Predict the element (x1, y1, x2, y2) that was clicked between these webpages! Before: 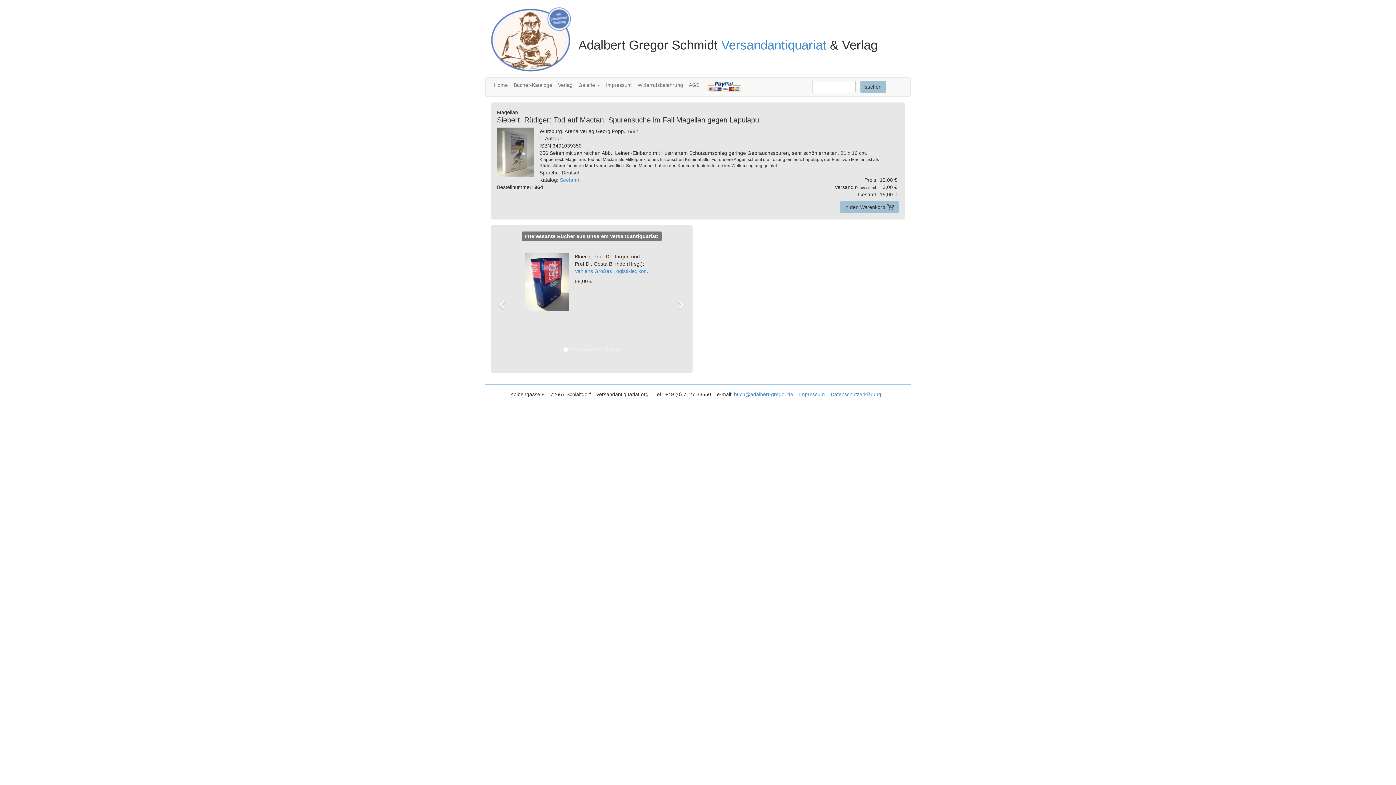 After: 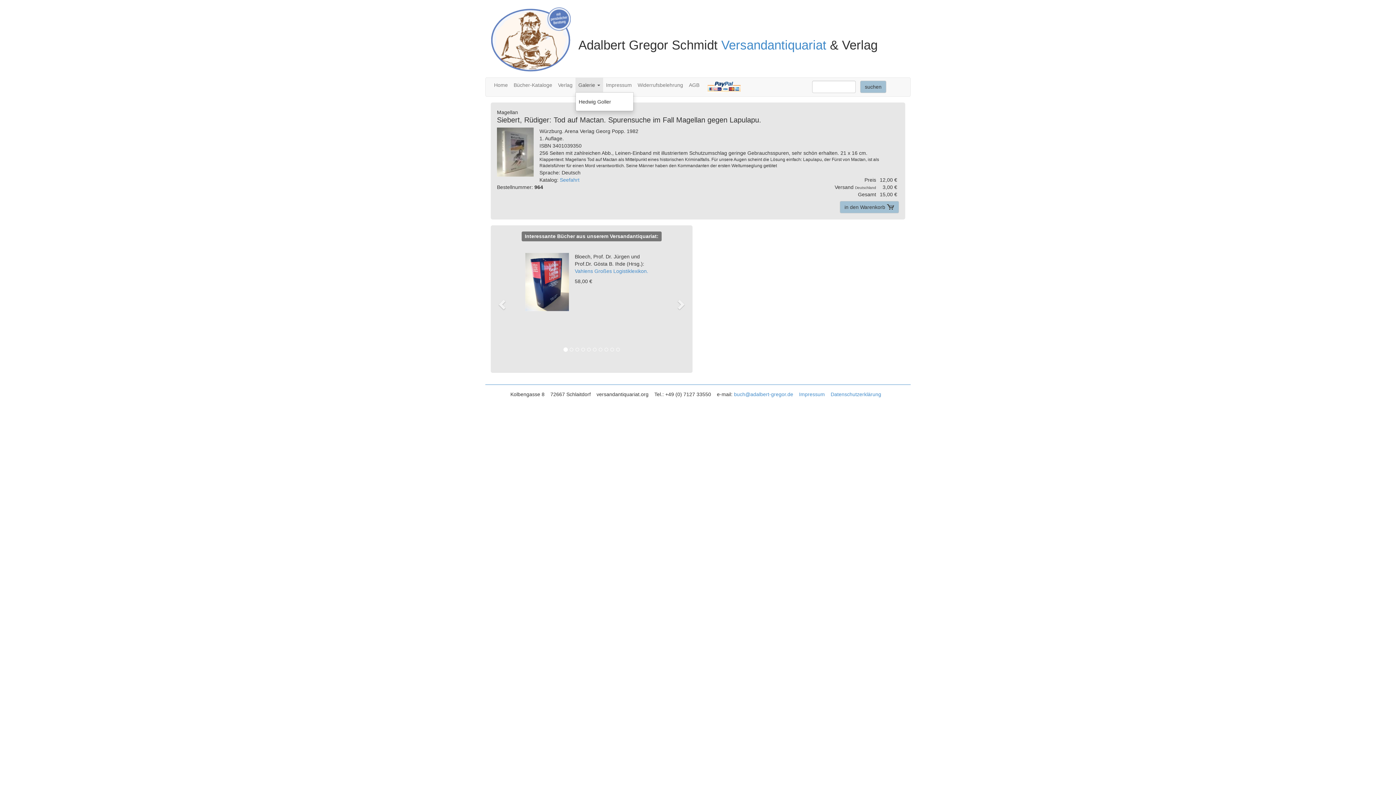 Action: bbox: (575, 77, 603, 92) label: Galerie 